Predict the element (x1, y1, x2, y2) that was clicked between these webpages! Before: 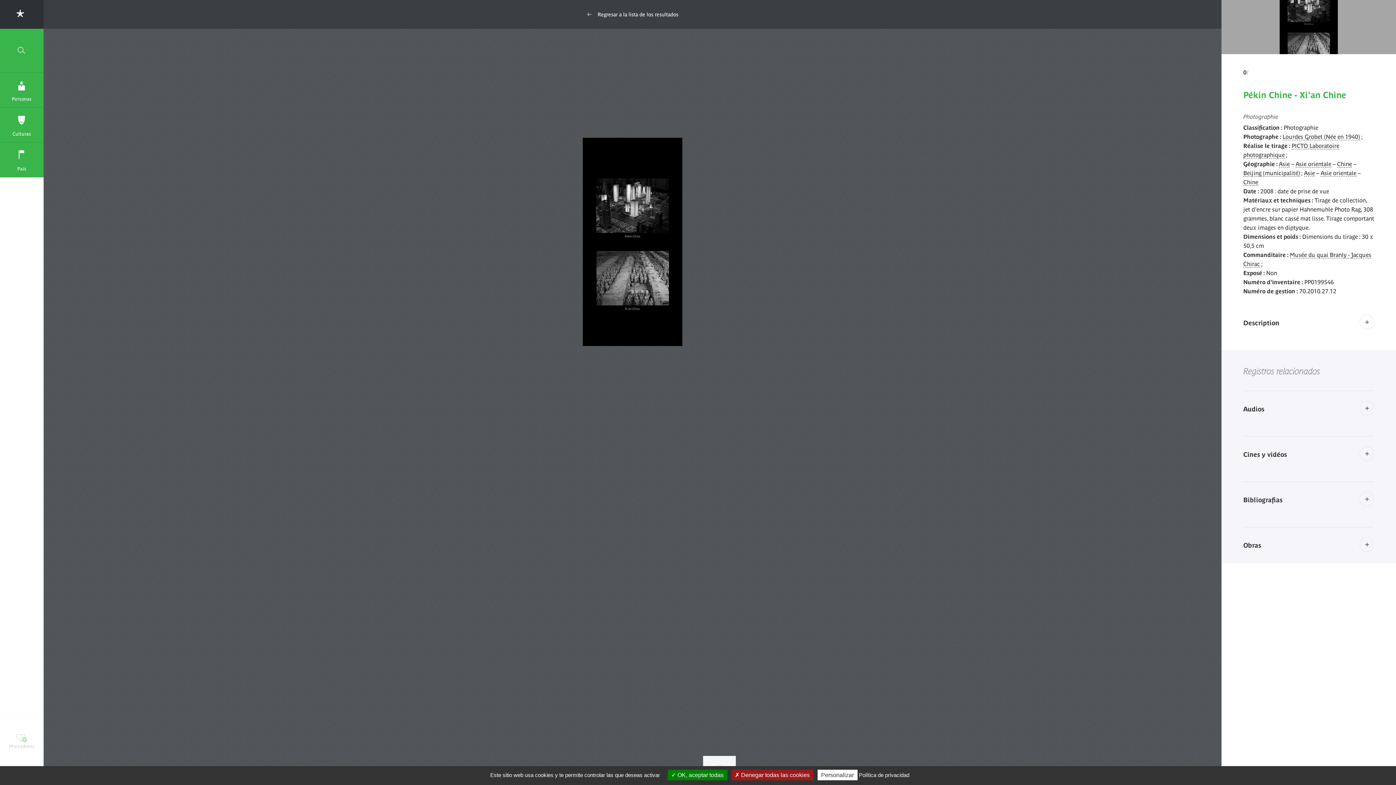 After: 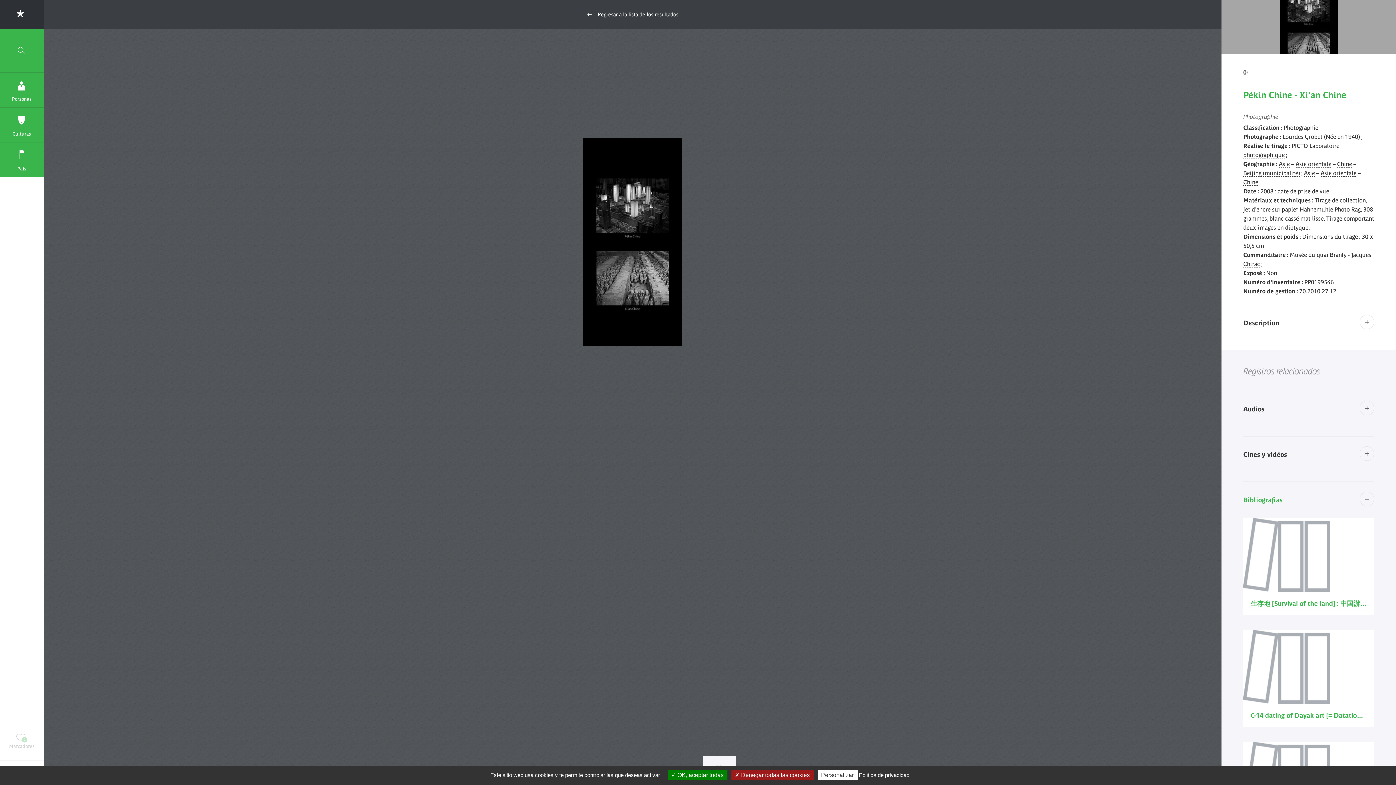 Action: label: Bibliografias bbox: (1360, 492, 1374, 506)